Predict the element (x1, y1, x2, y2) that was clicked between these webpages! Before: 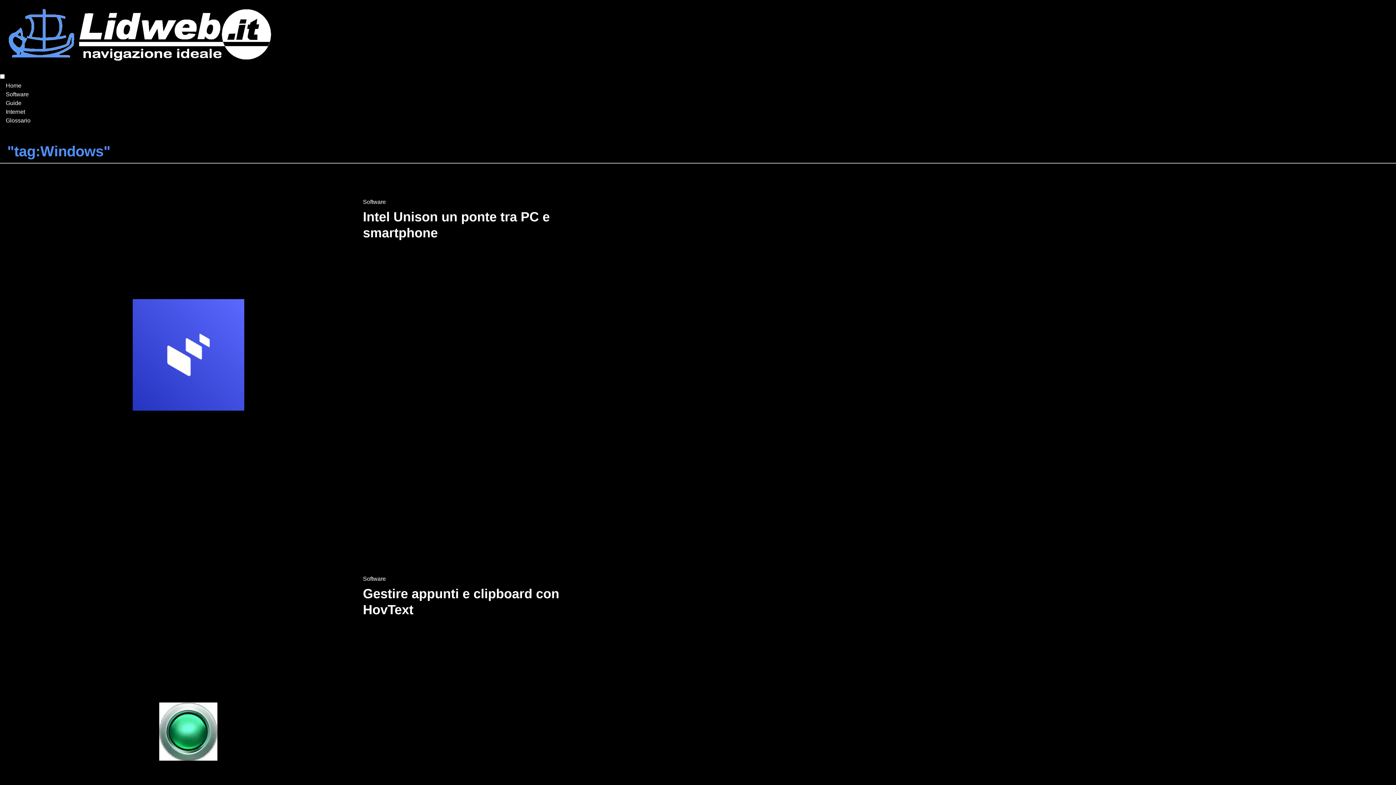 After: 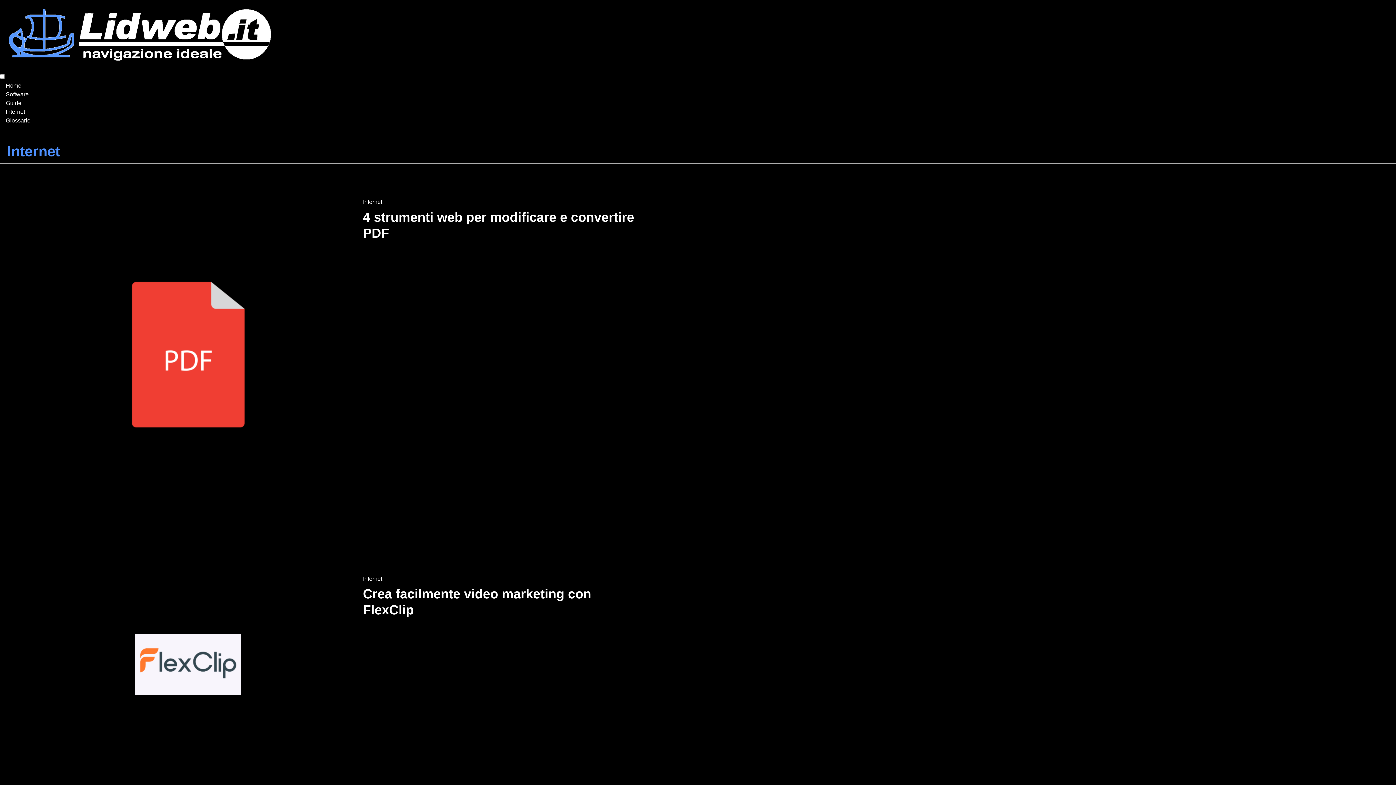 Action: label: Internet bbox: (5, 108, 25, 114)